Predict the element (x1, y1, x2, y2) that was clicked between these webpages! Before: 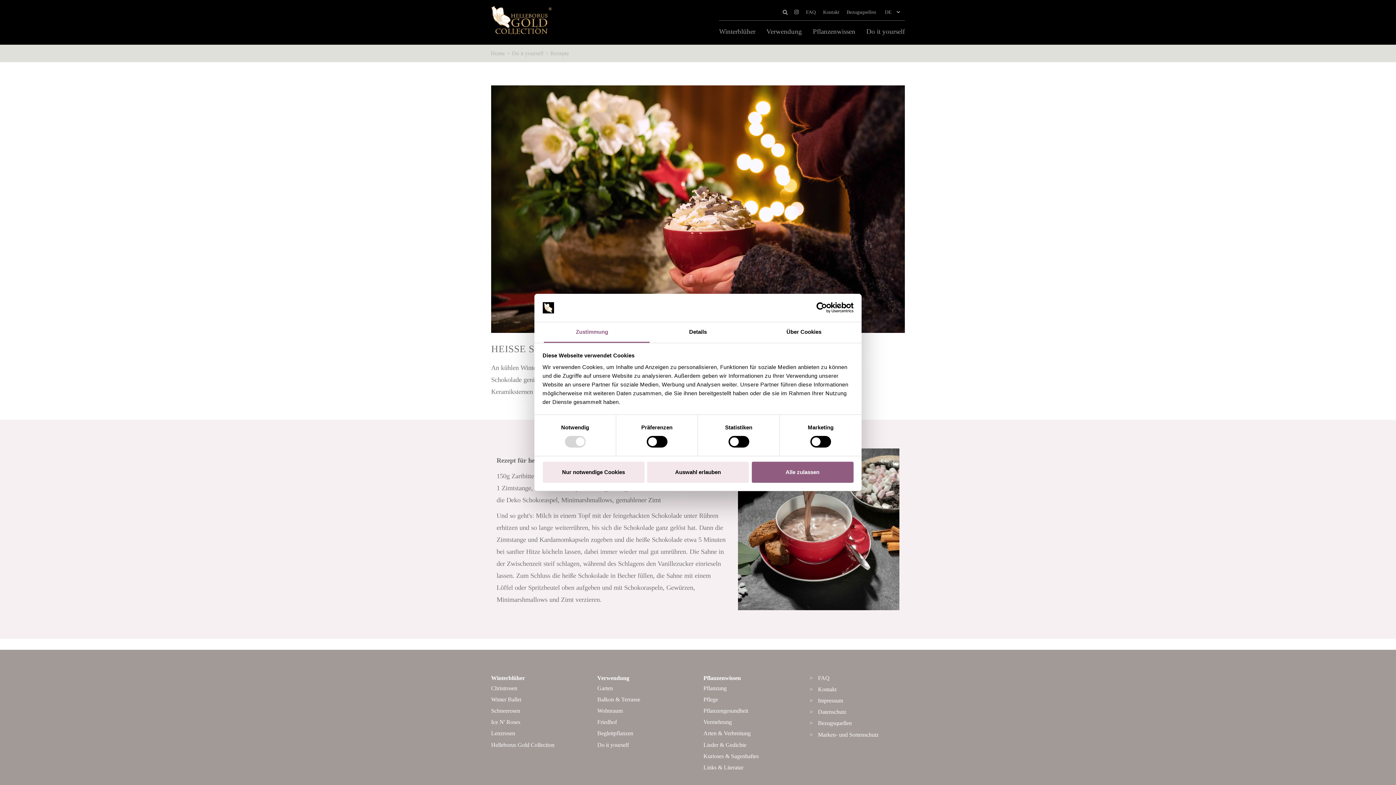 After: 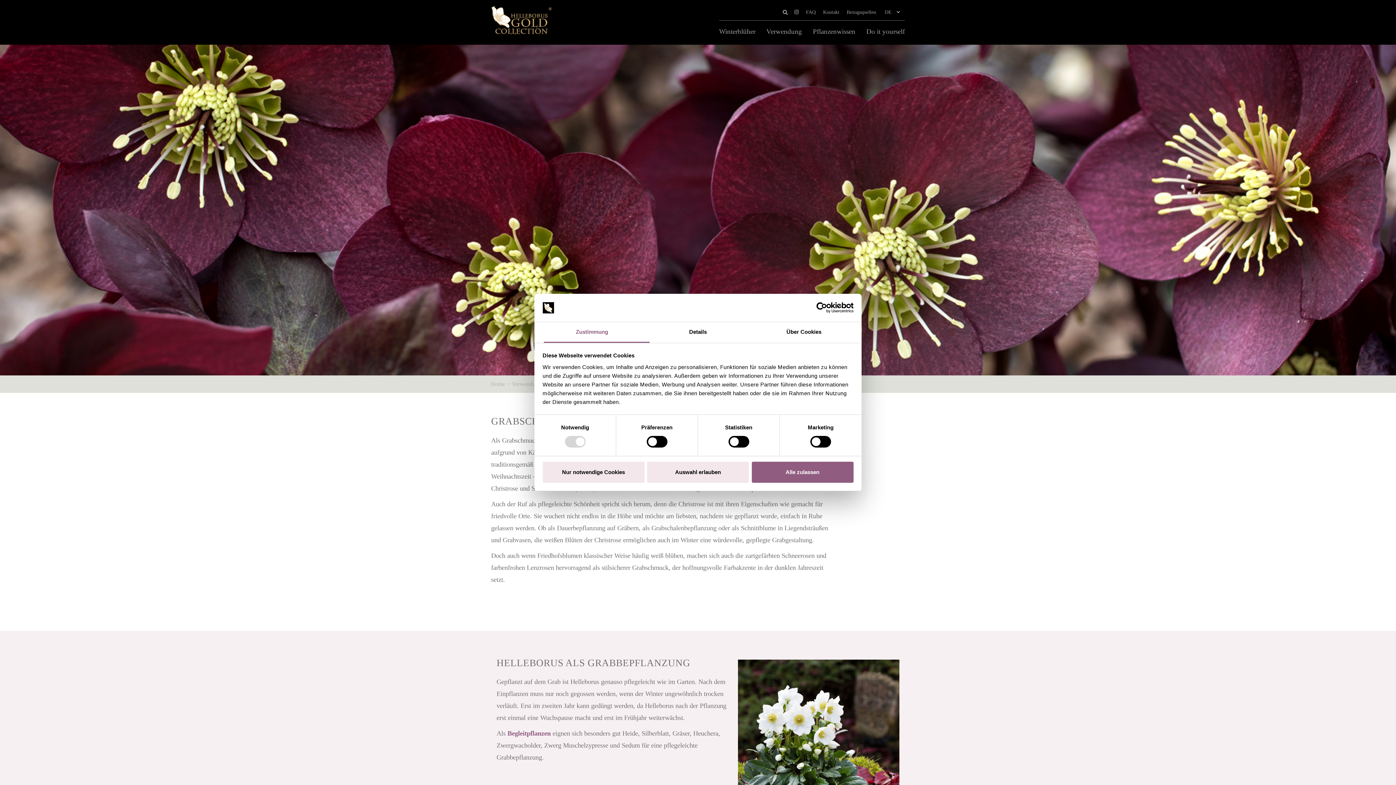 Action: bbox: (597, 719, 617, 725) label: Friedhof